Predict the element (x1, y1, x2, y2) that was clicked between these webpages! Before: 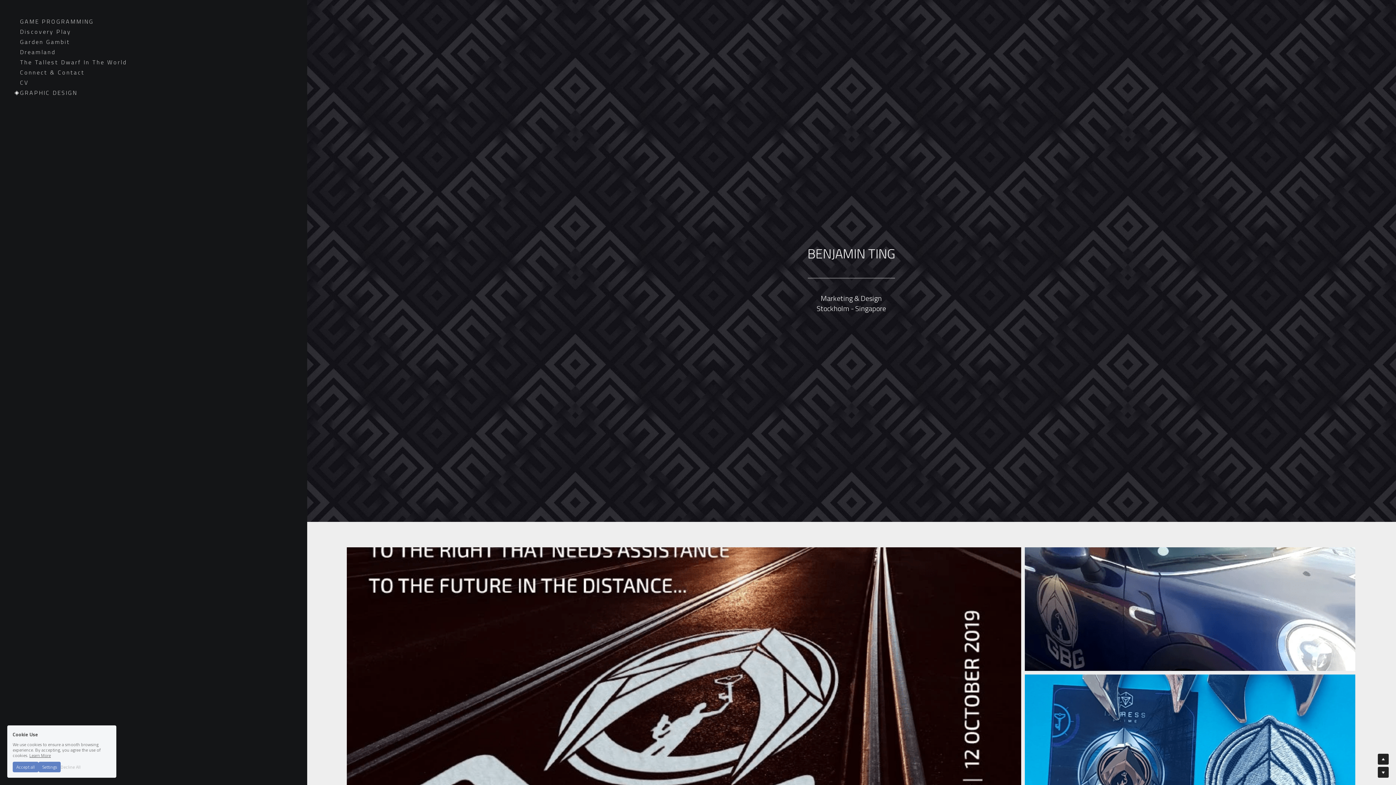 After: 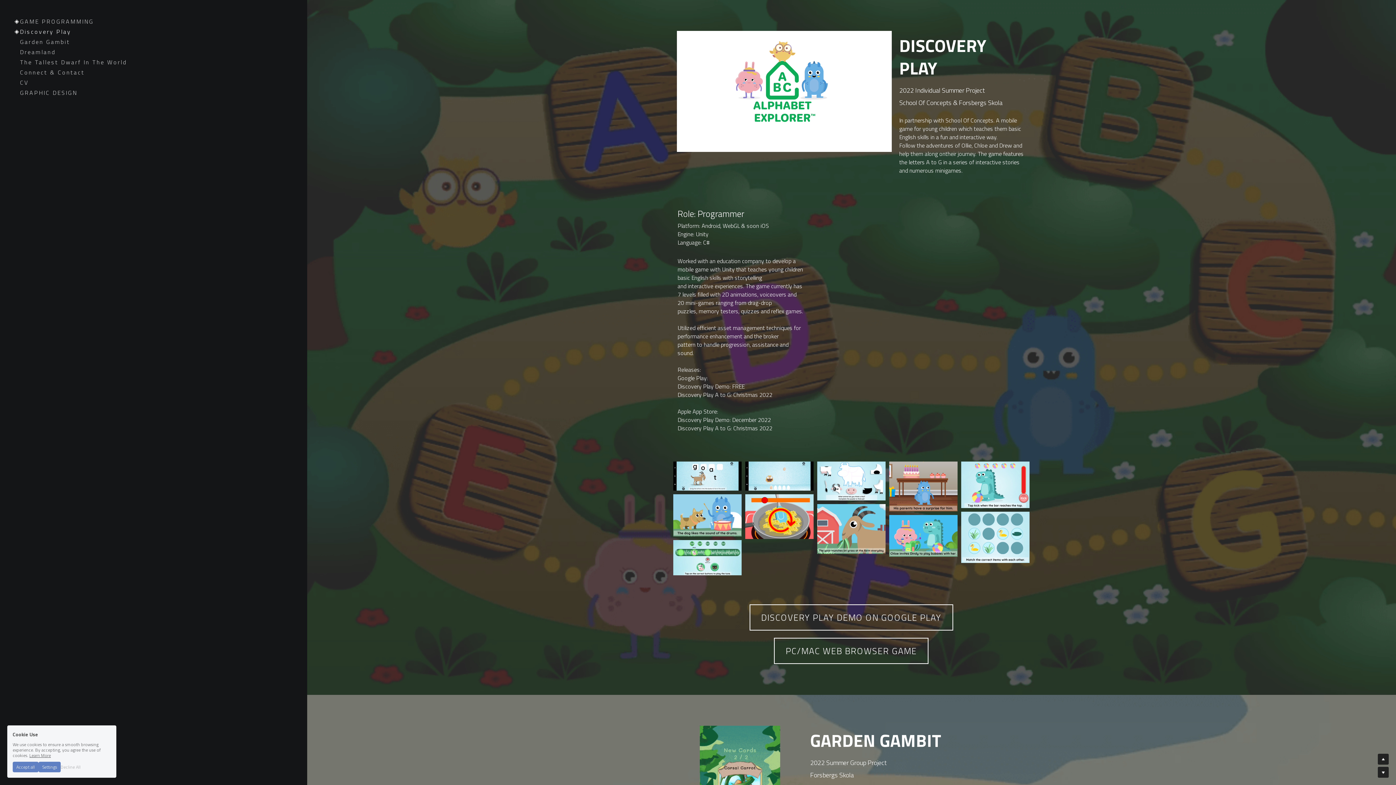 Action: bbox: (10, 26, 78, 36) label: Discovery Play